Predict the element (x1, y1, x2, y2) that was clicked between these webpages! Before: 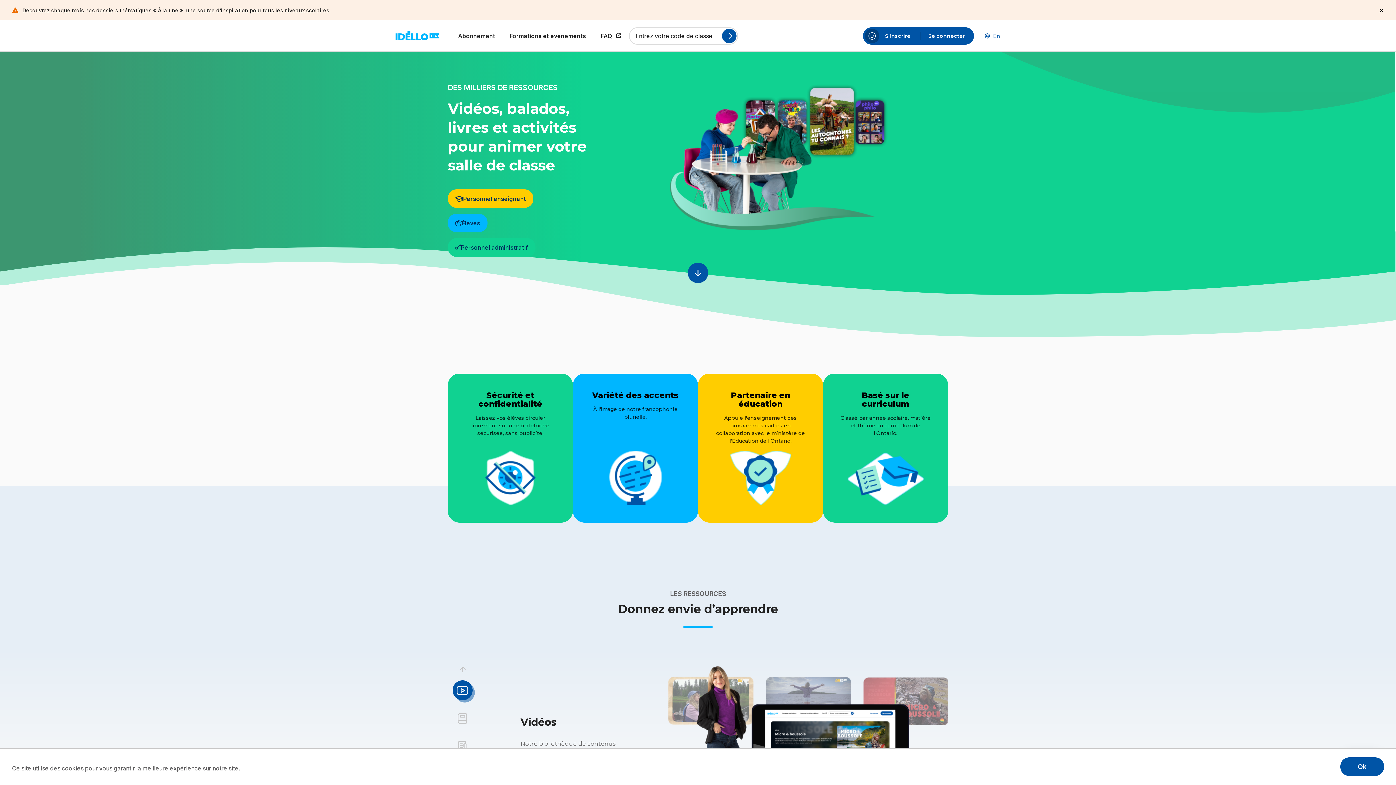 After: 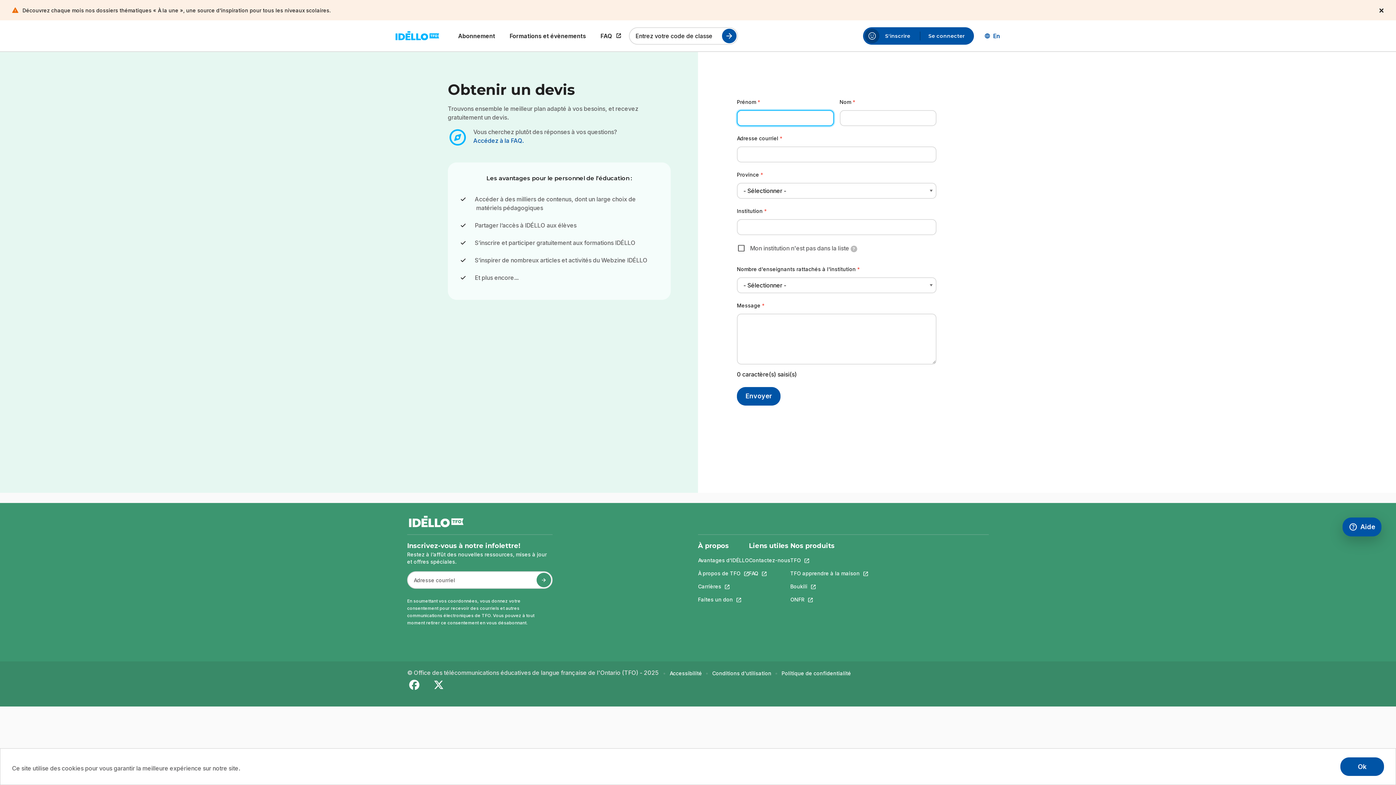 Action: label: Personnel administratif bbox: (448, 238, 535, 256)